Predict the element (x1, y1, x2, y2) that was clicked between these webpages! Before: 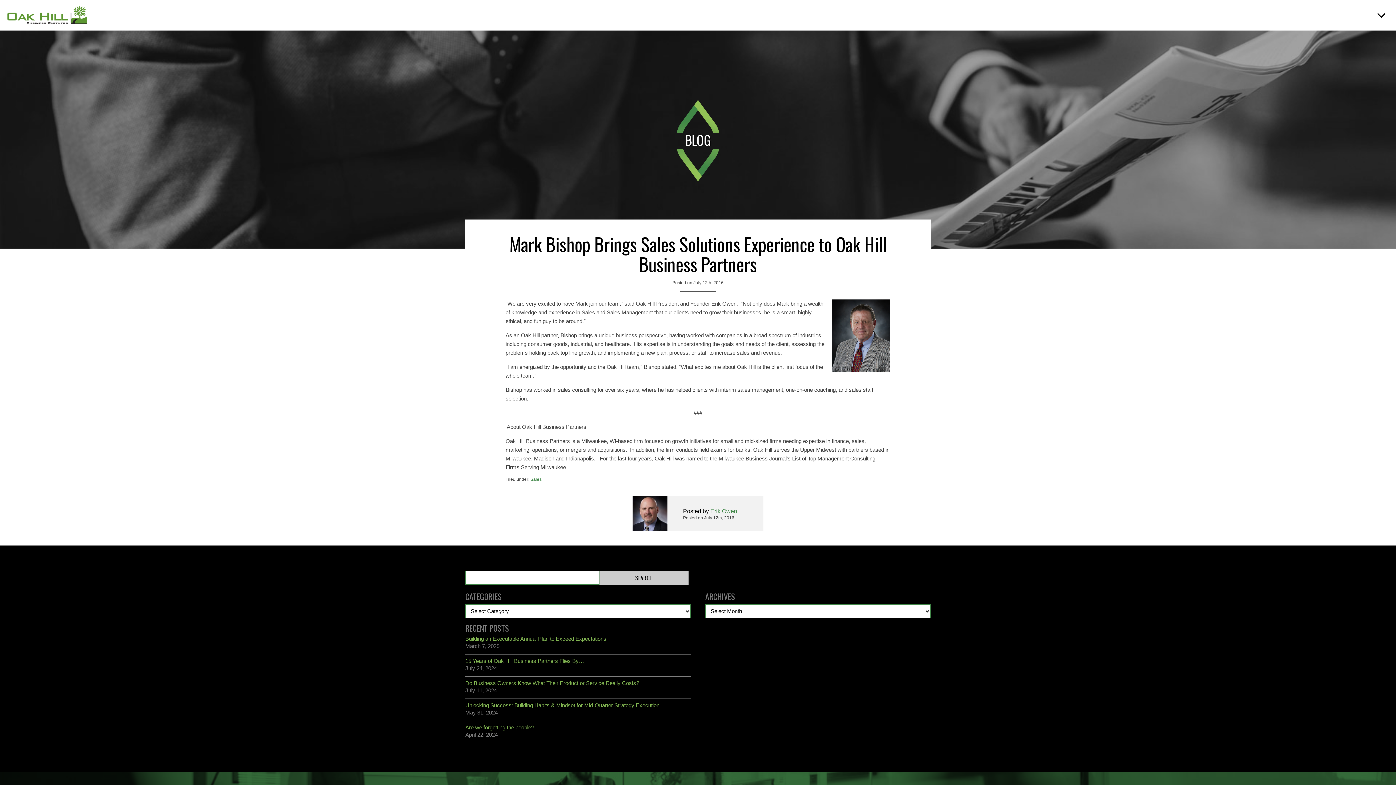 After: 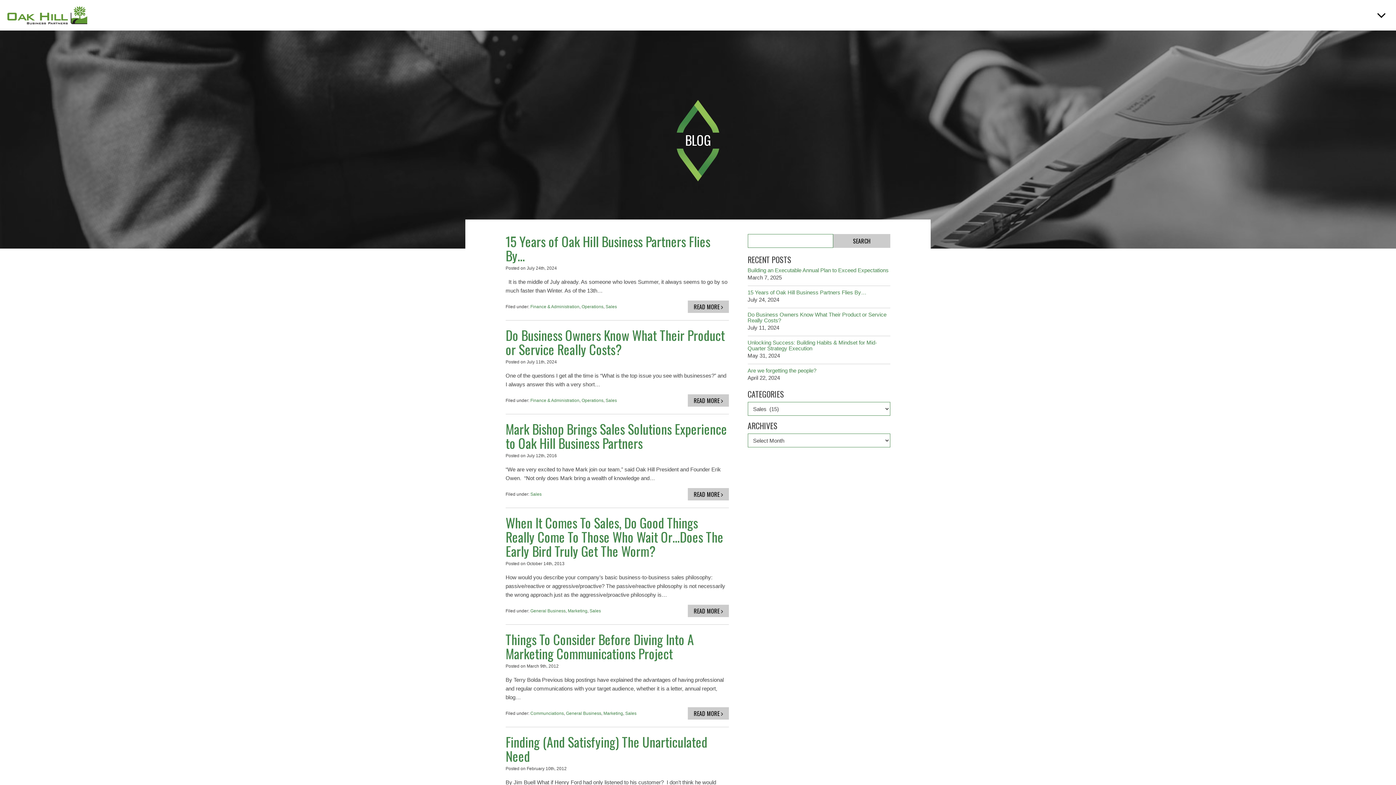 Action: bbox: (530, 476, 541, 482) label: Sales